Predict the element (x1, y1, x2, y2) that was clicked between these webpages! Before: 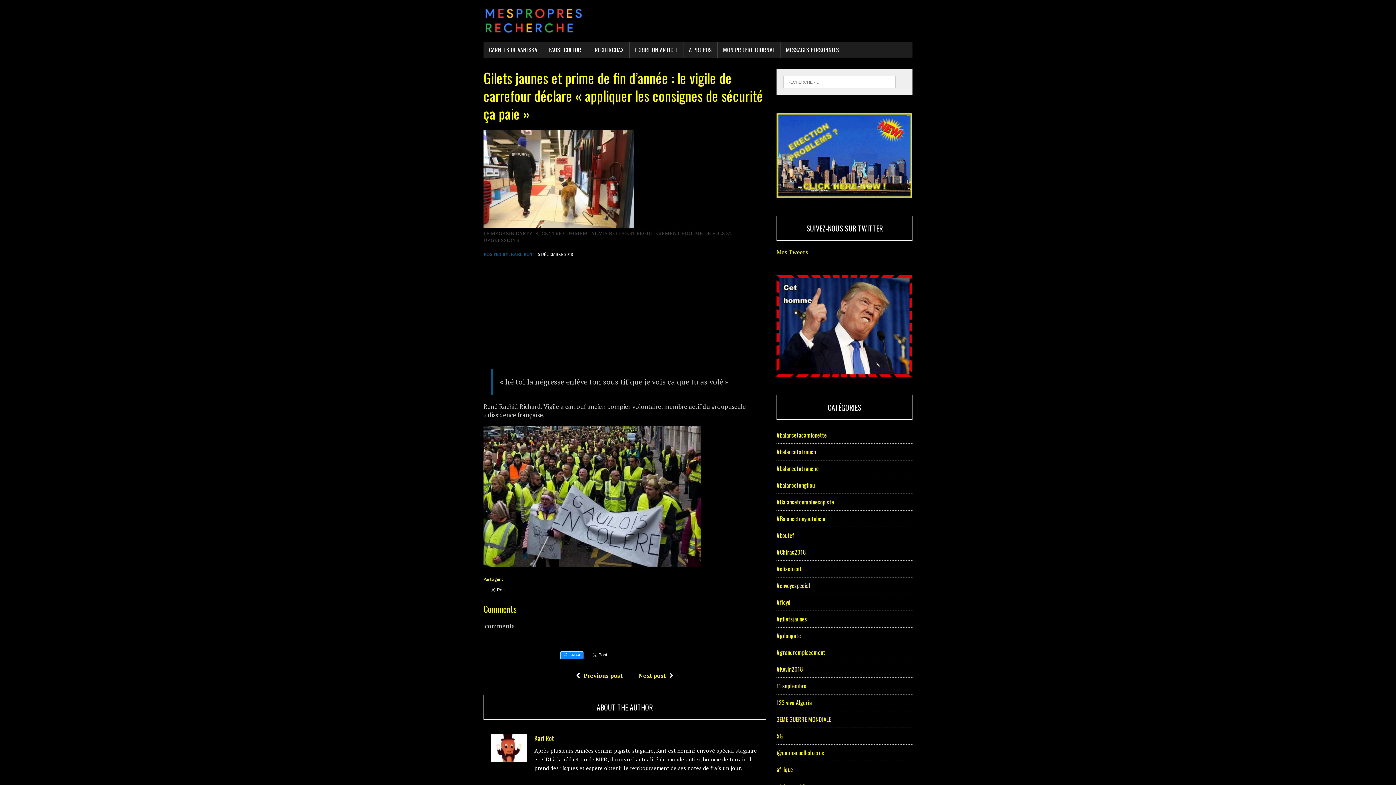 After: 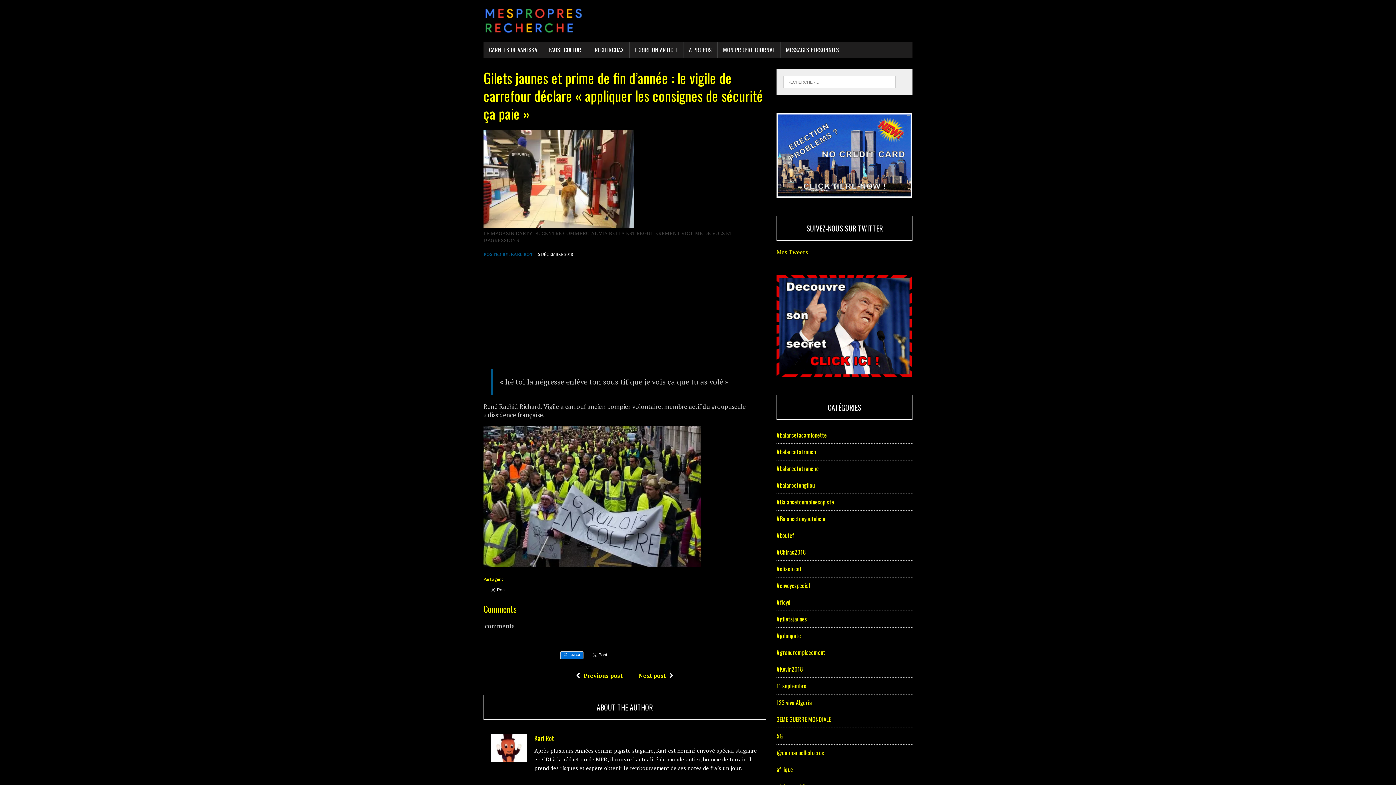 Action: label:   bbox: (560, 651, 583, 659)